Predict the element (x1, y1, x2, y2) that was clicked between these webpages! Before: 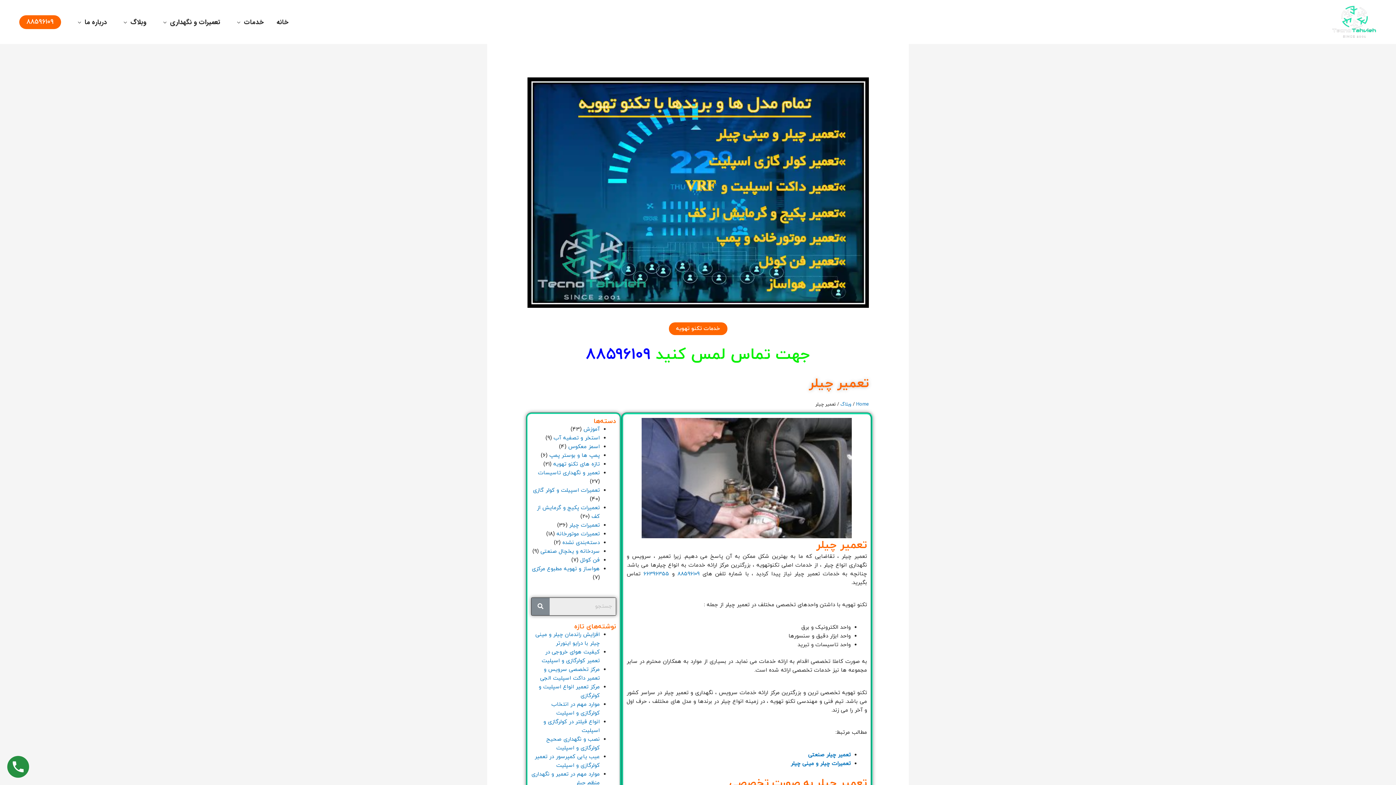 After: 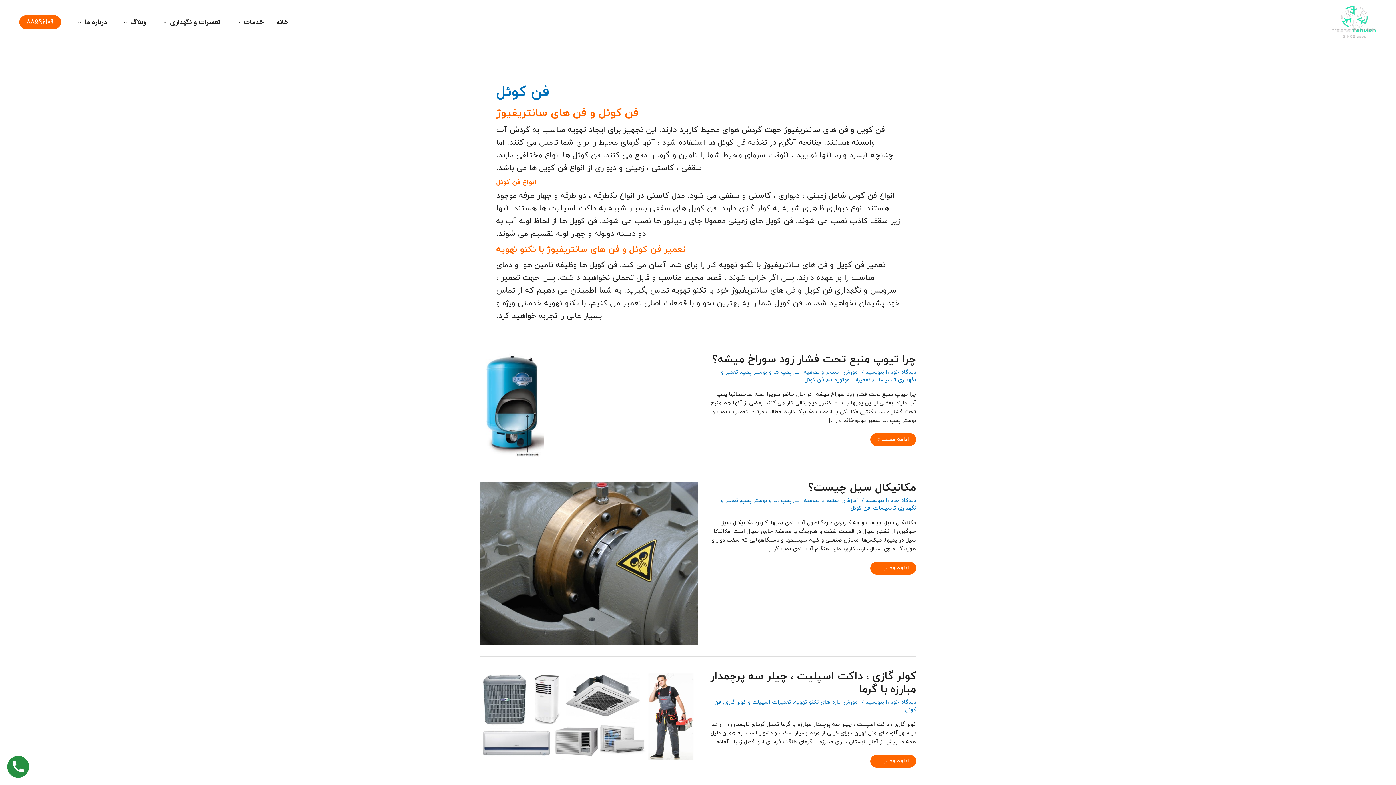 Action: label: فن کوئل bbox: (580, 556, 599, 564)